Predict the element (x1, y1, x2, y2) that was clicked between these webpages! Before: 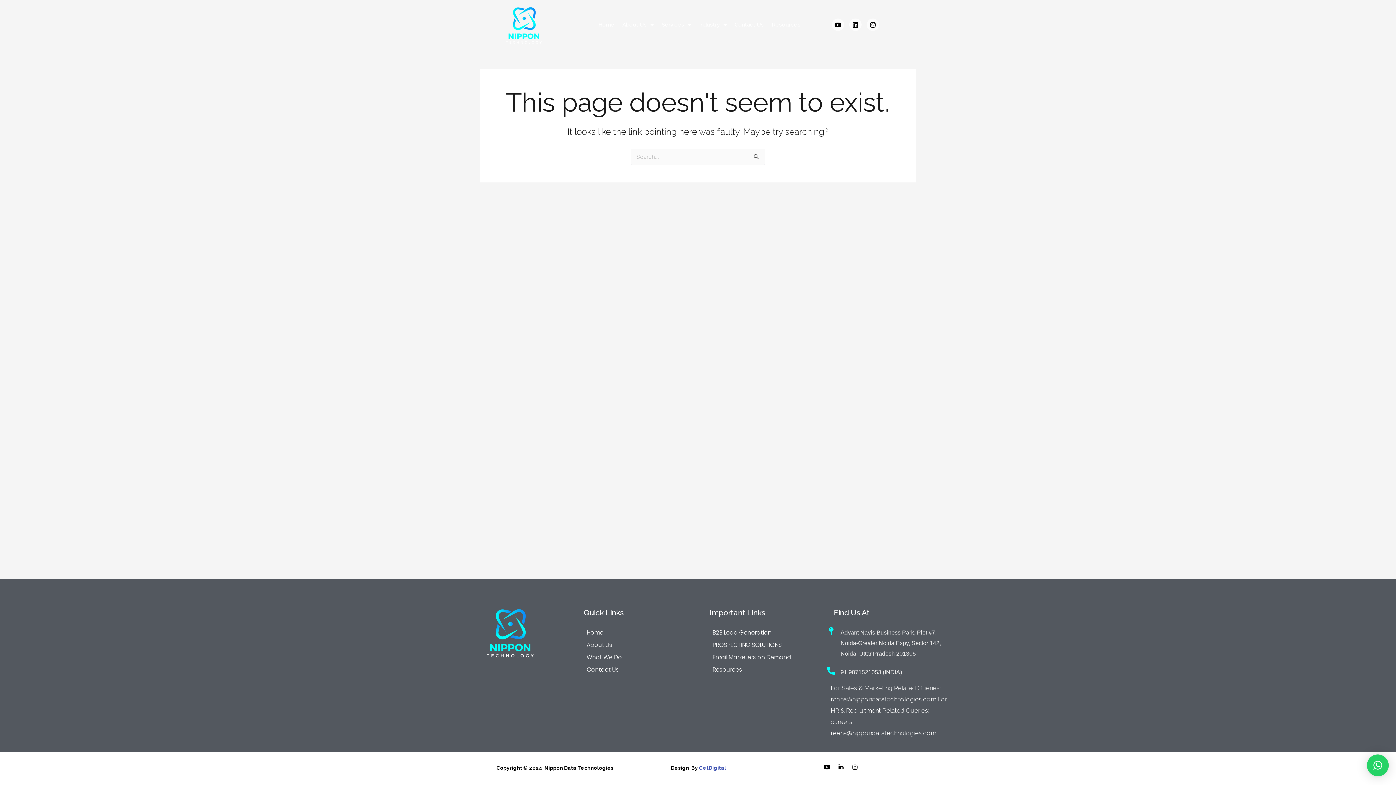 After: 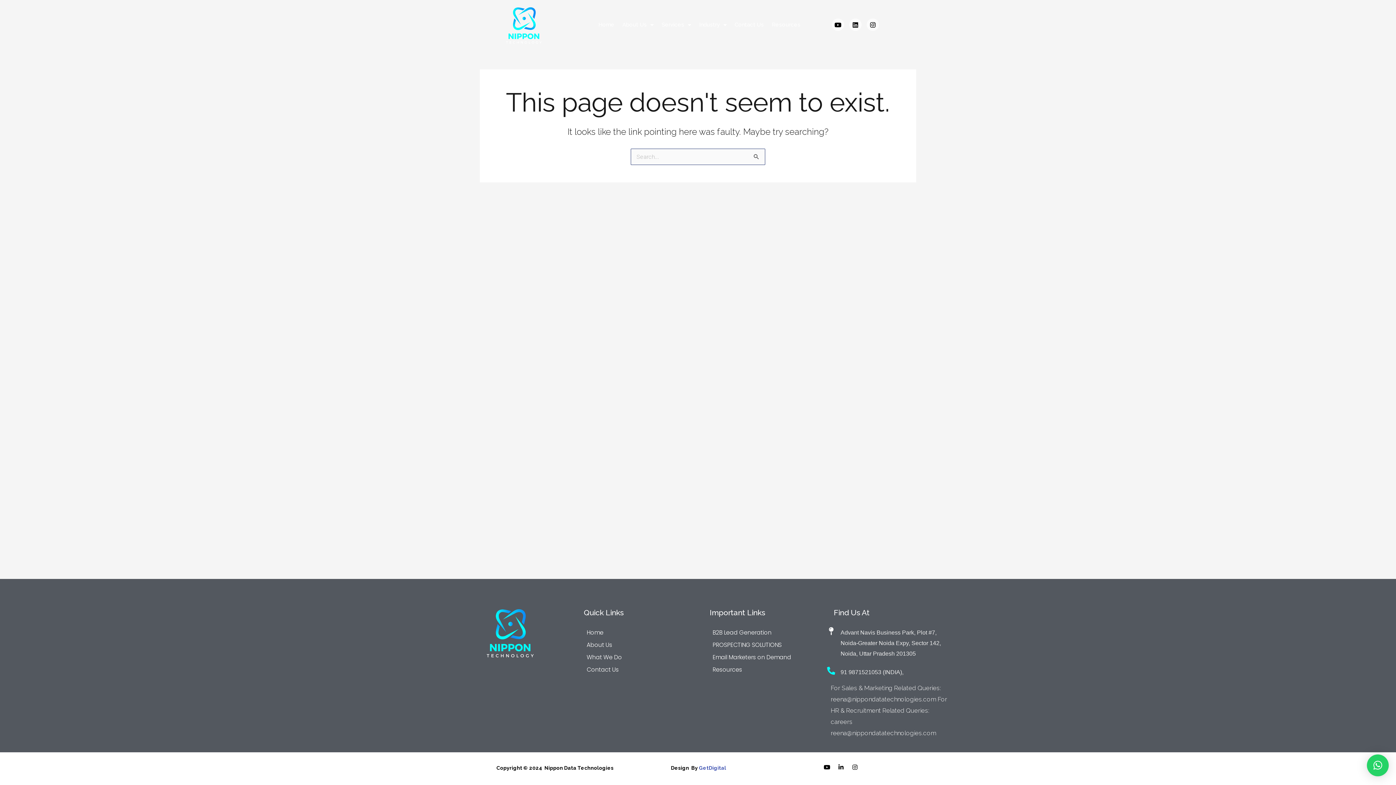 Action: bbox: (827, 627, 835, 635)